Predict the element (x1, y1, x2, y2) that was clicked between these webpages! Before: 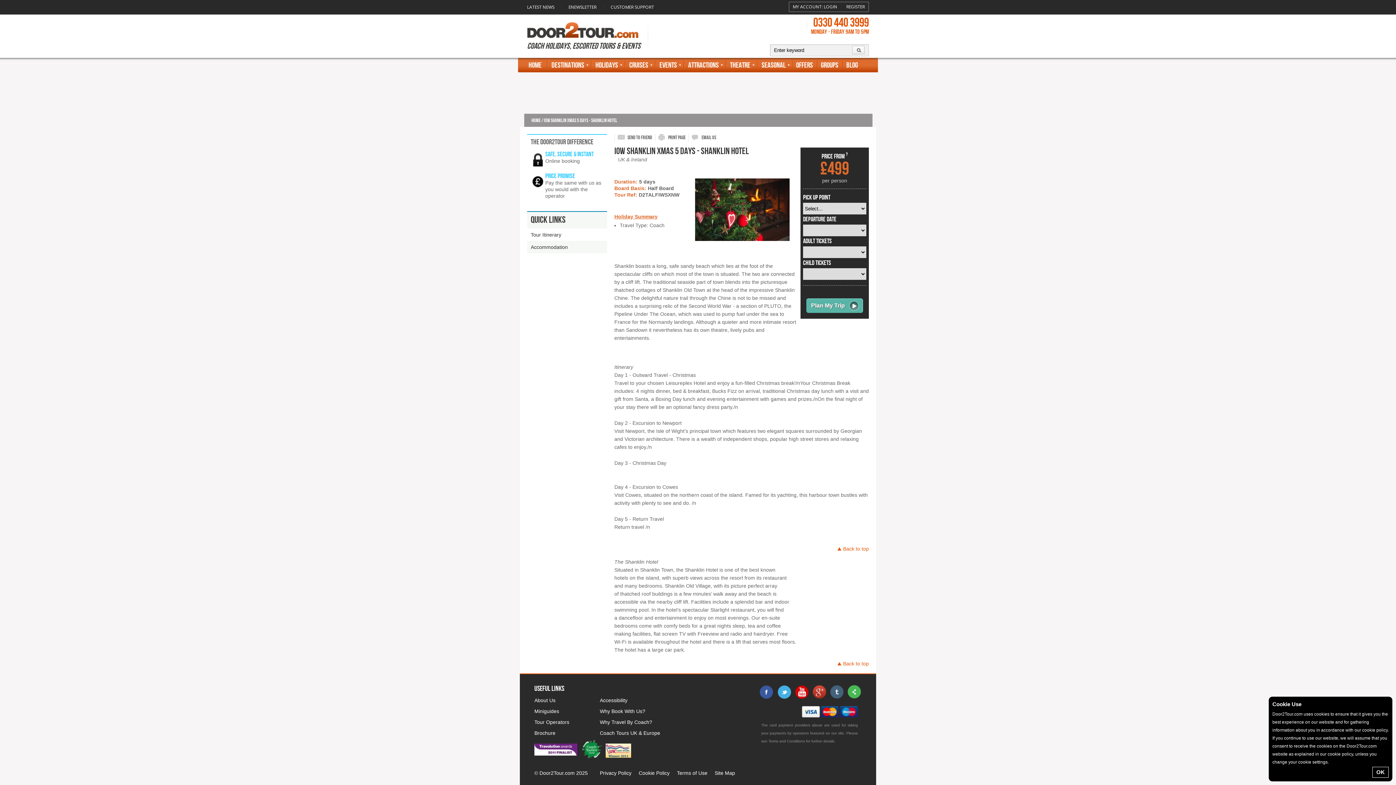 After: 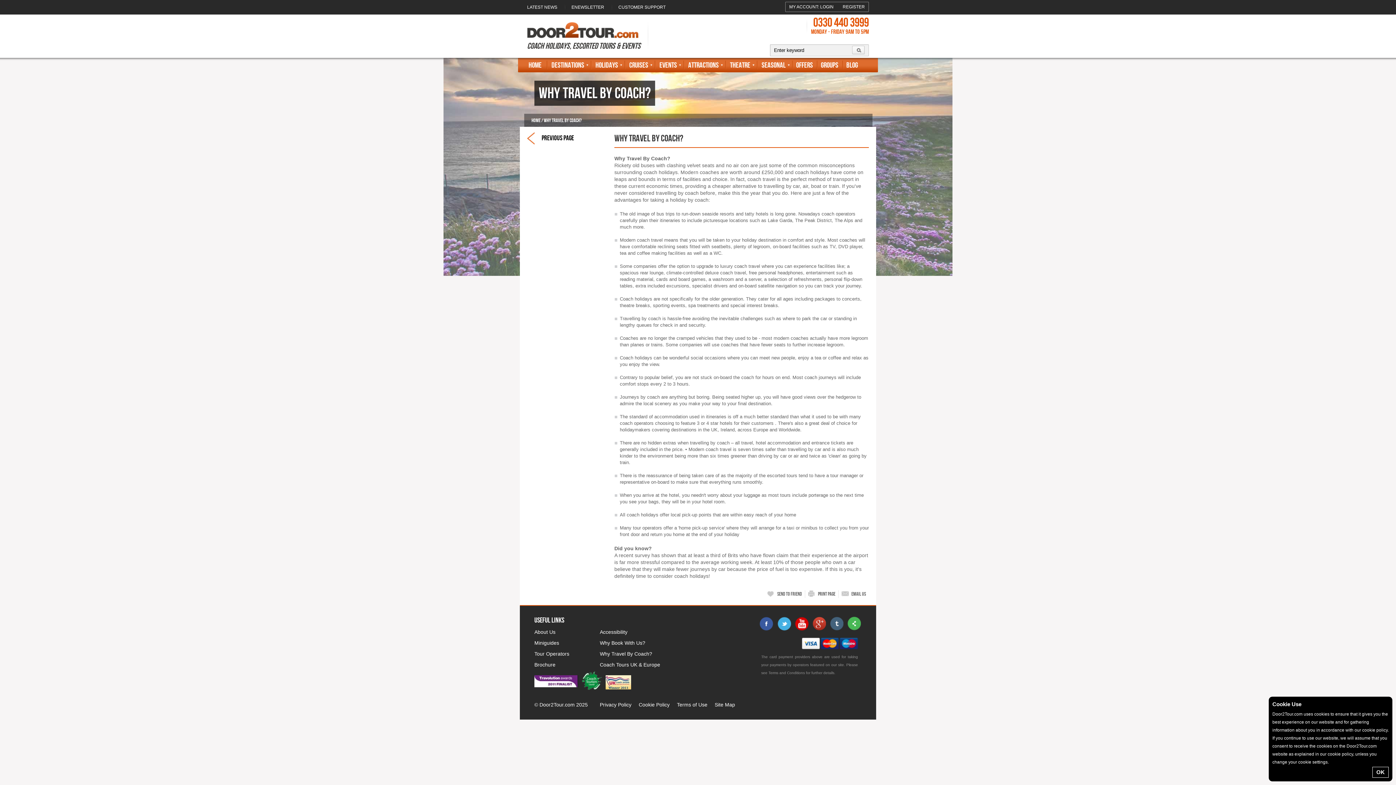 Action: bbox: (600, 719, 652, 725) label: Why Travel By Coach?